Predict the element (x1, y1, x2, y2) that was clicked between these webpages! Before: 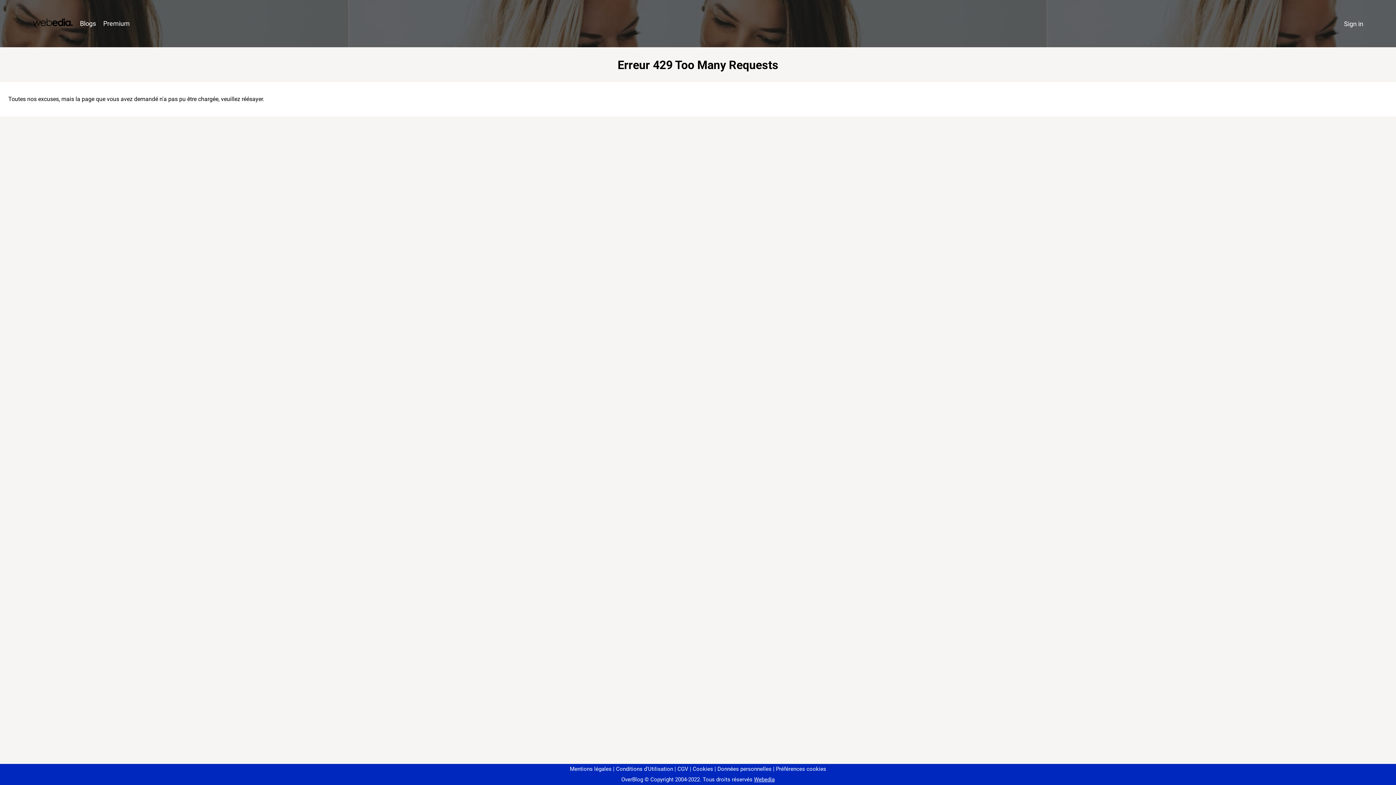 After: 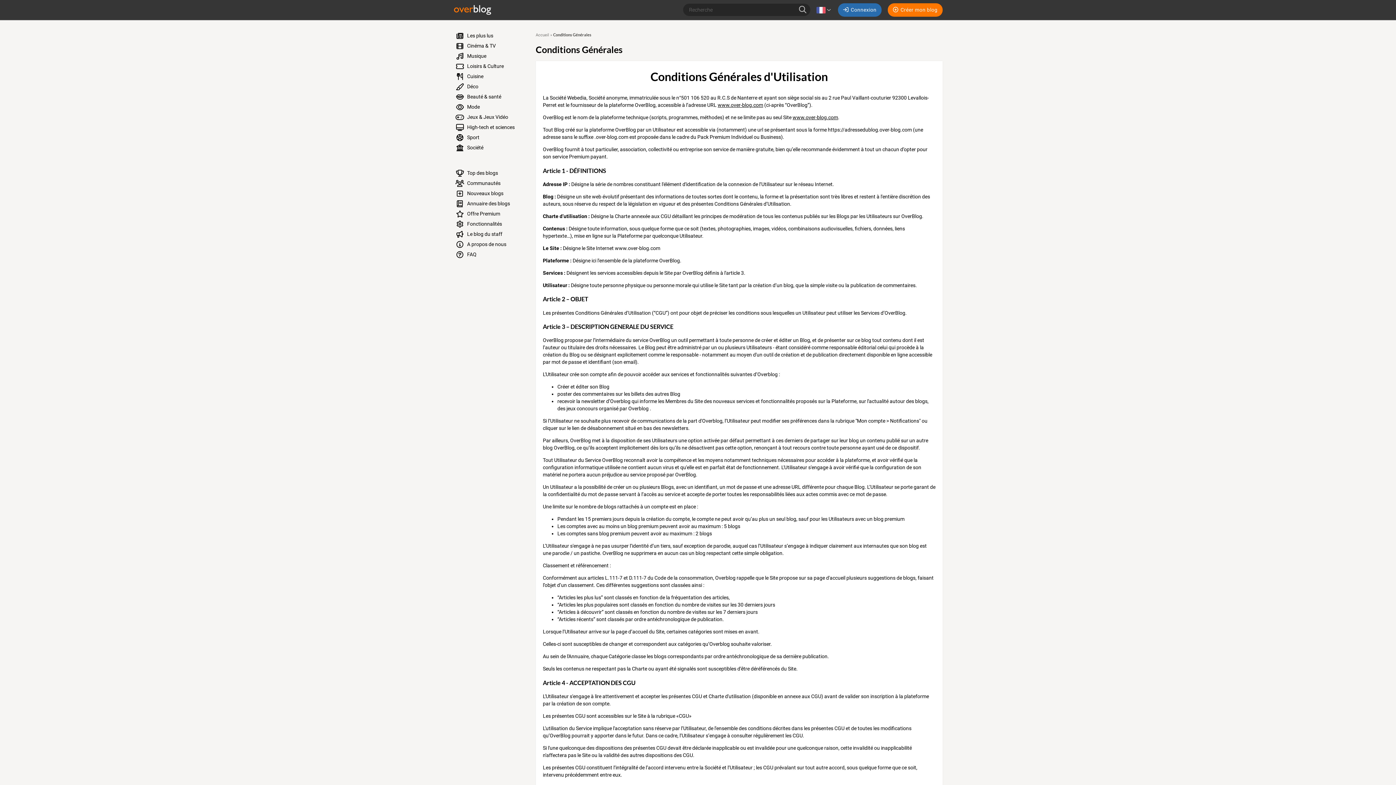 Action: bbox: (613, 766, 673, 772) label: Conditions d'Utilisation